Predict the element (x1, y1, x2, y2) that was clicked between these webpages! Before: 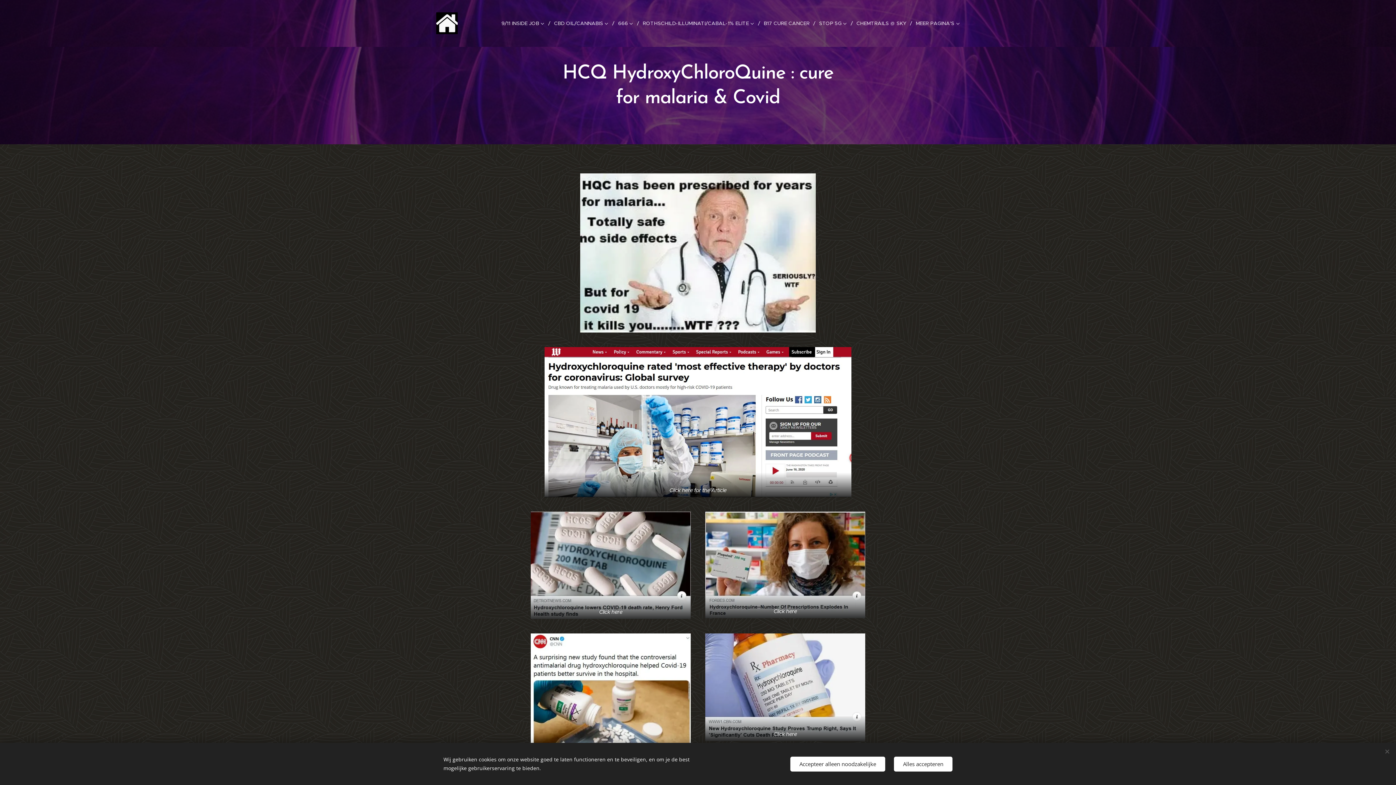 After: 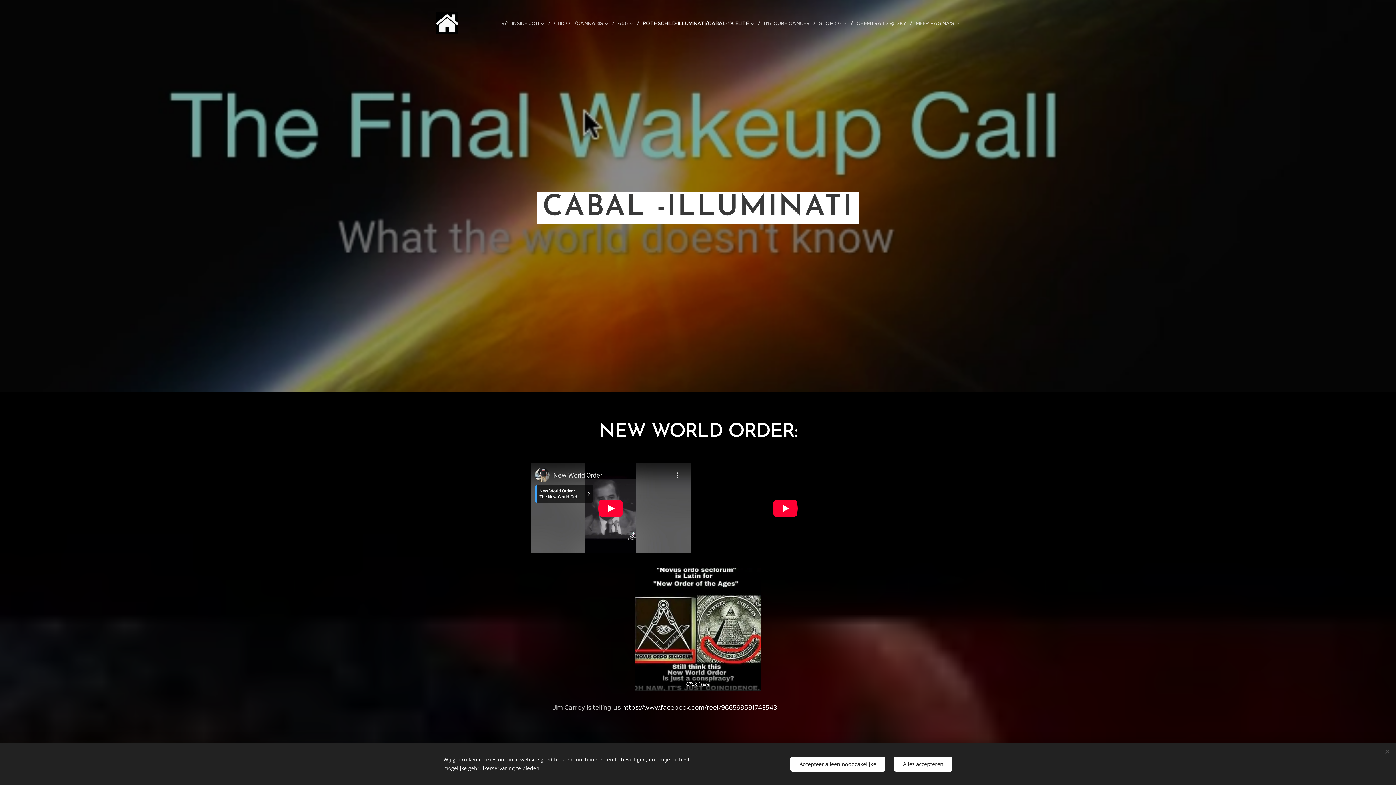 Action: bbox: (639, 14, 760, 32) label: ROTHSCHILD-ILLUMINATI/CABAL-1% ELITE